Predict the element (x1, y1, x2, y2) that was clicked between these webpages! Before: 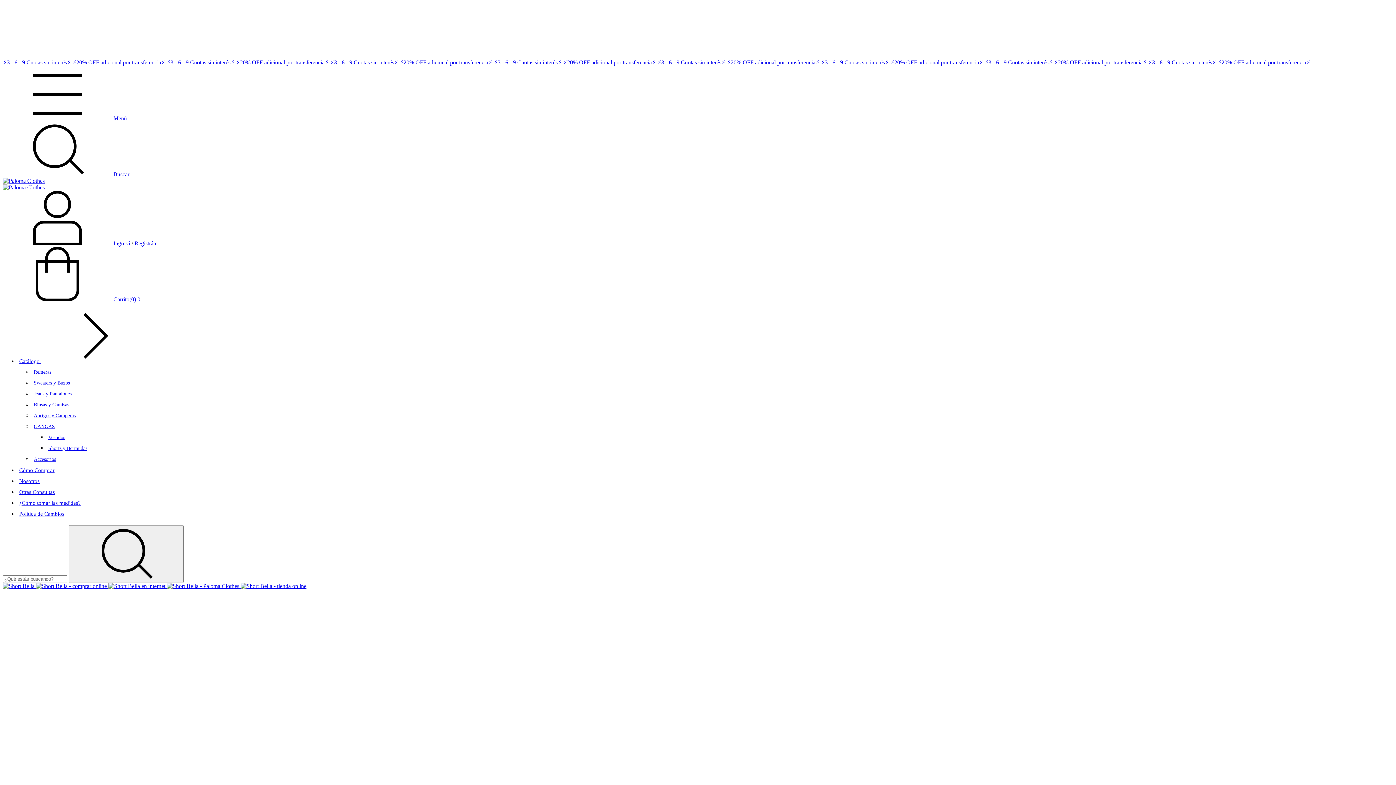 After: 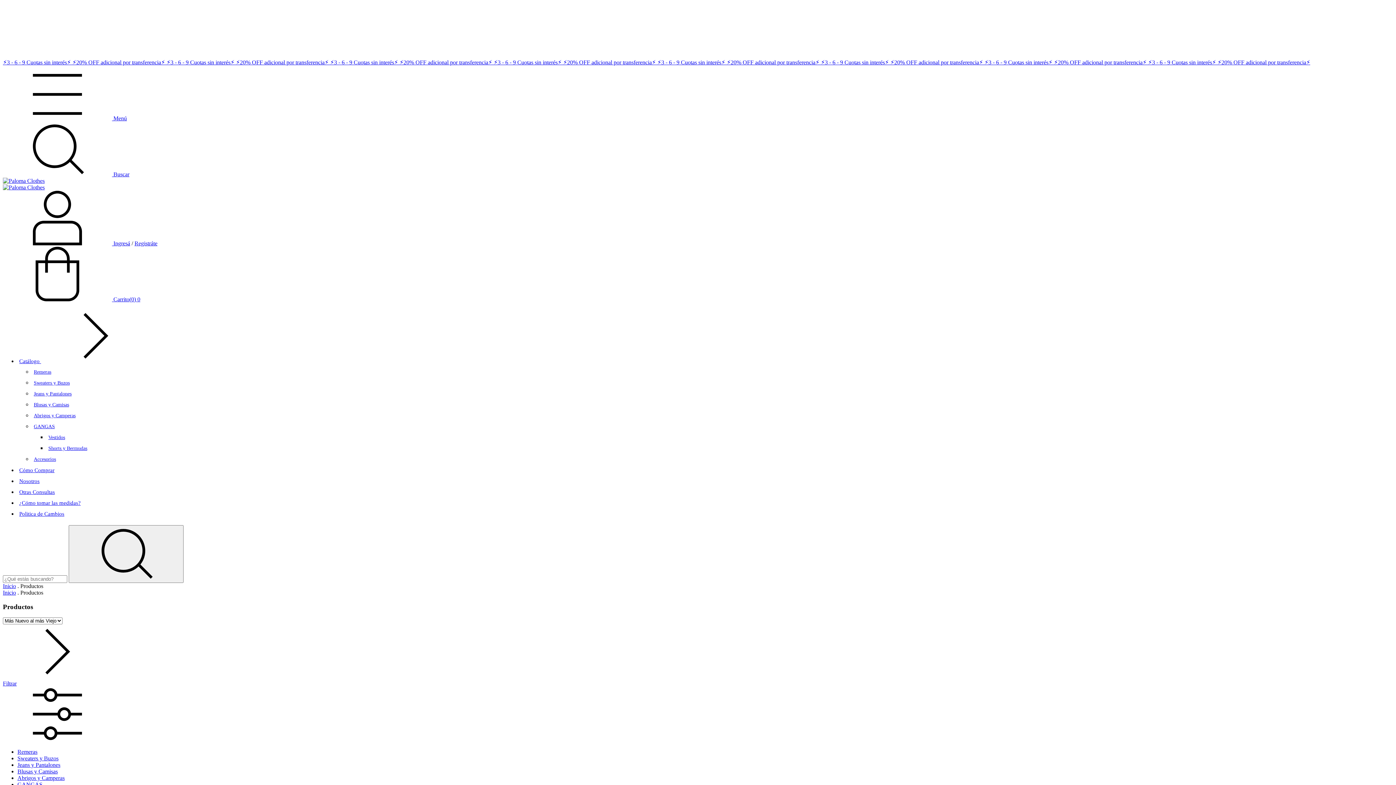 Action: bbox: (1054, 59, 1148, 65) label: ⚡️20% OFF adicional por transferencia⚡️ 